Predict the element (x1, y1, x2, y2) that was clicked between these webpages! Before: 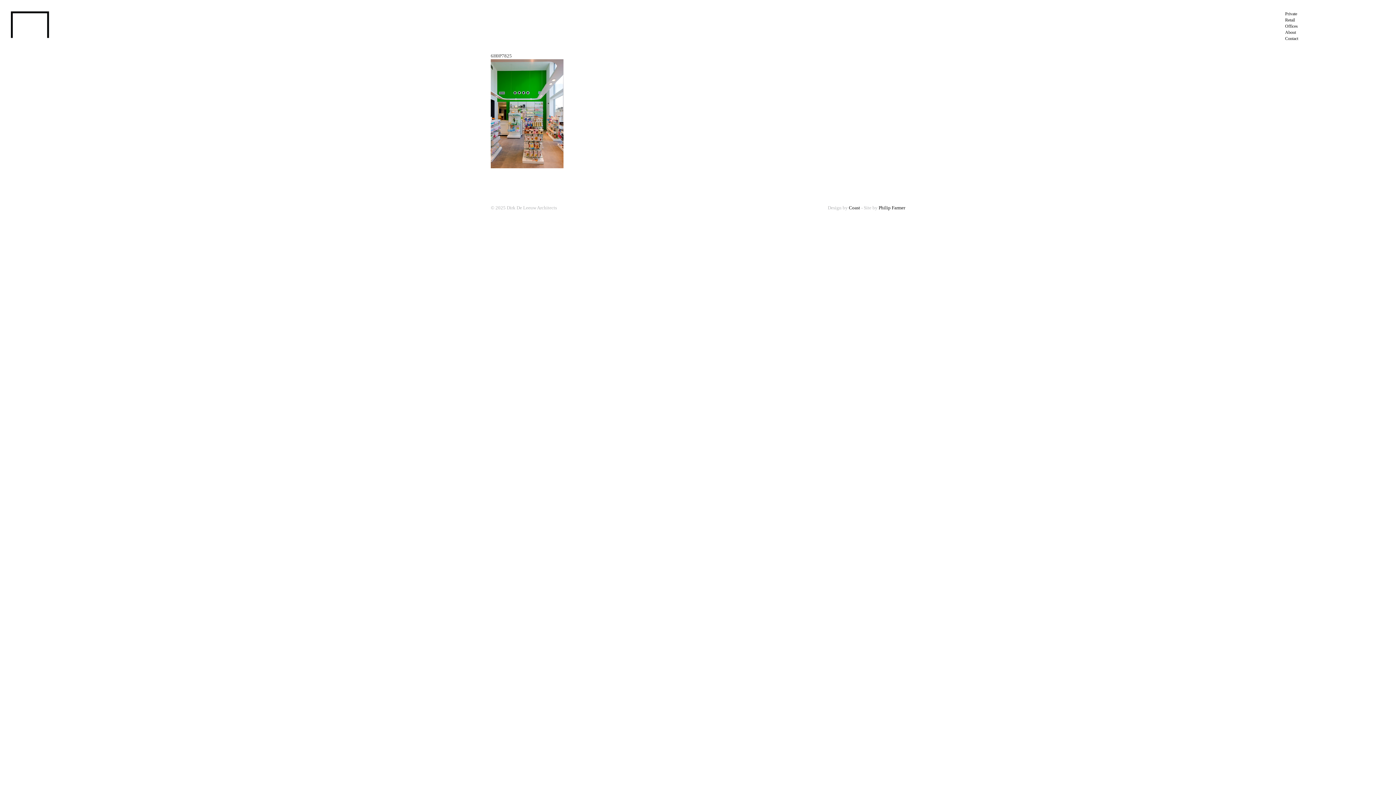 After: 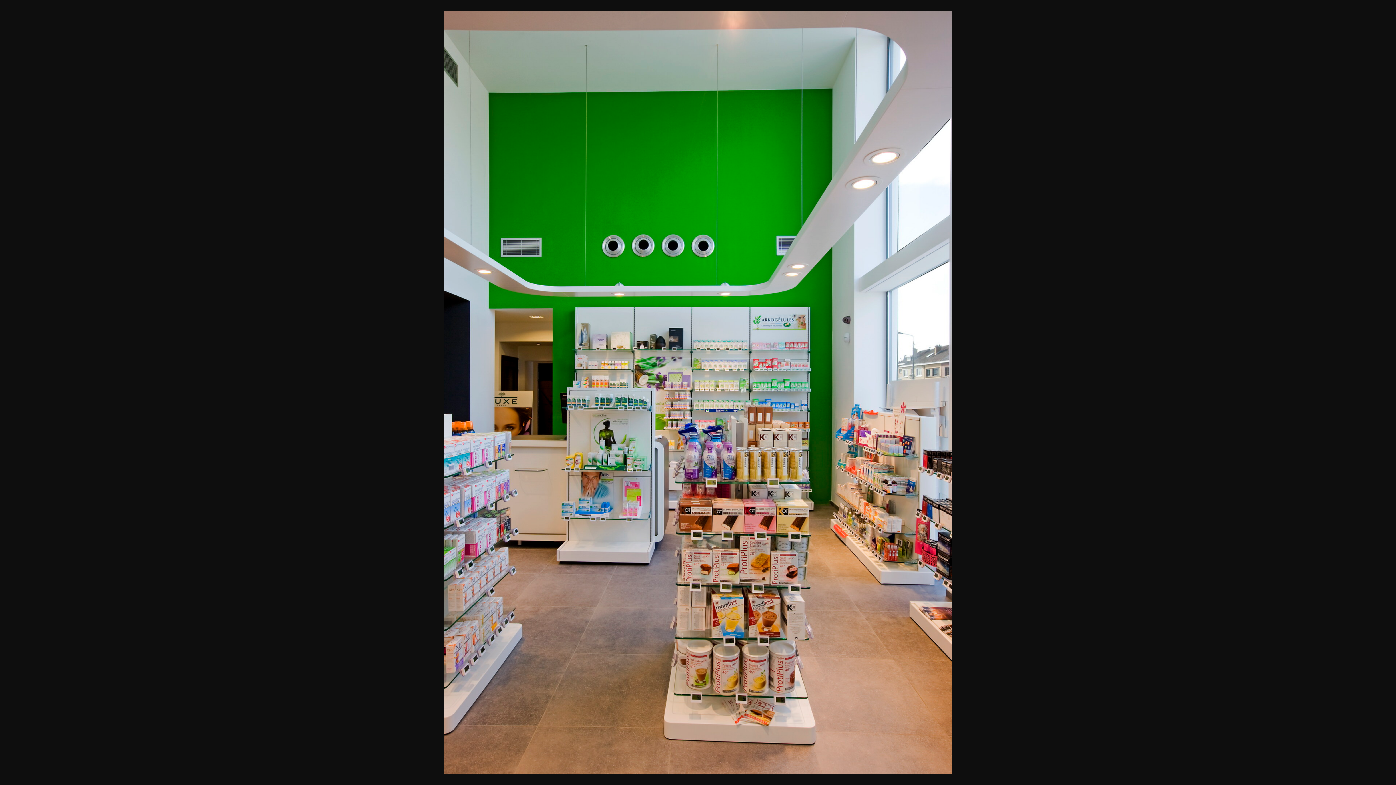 Action: bbox: (490, 110, 563, 115)